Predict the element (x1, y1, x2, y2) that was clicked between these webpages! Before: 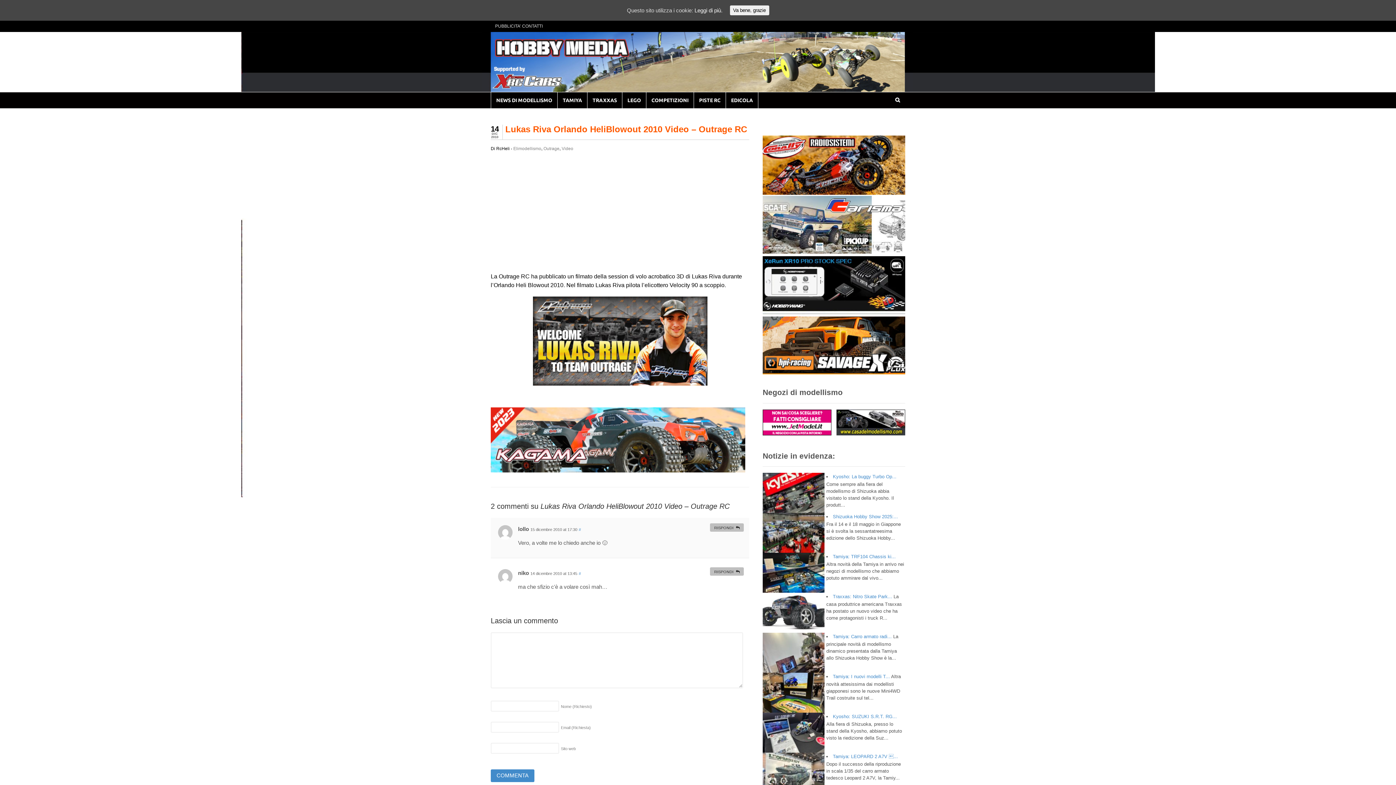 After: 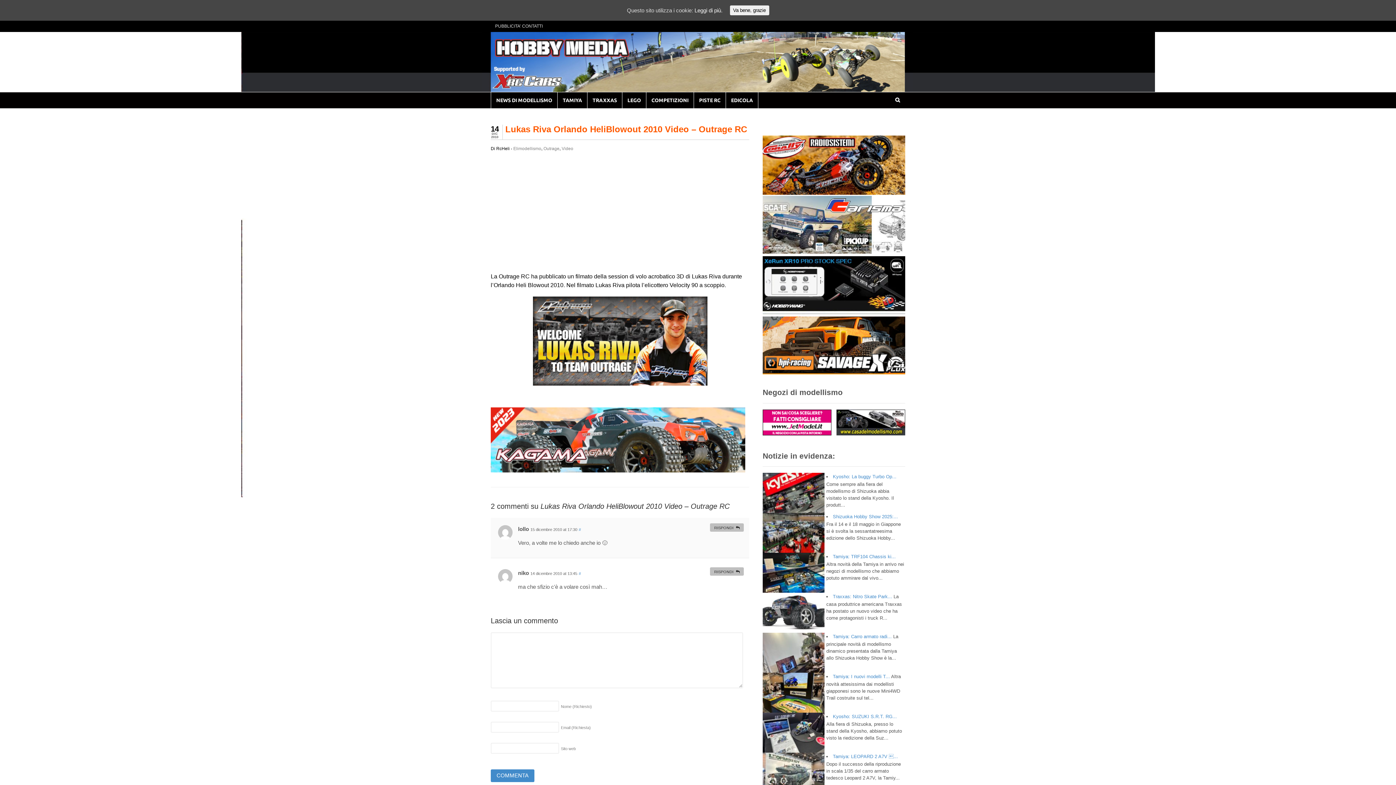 Action: bbox: (762, 434, 834, 439)